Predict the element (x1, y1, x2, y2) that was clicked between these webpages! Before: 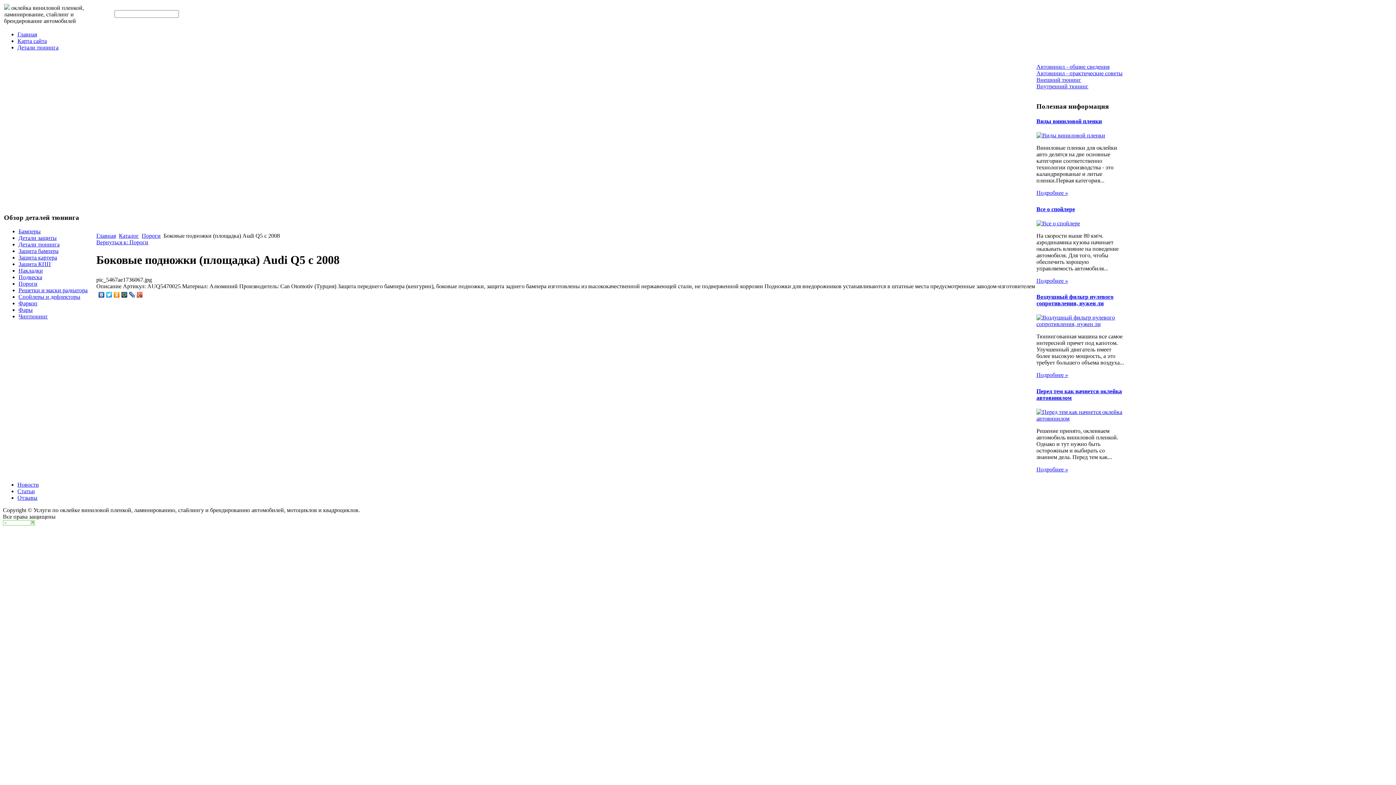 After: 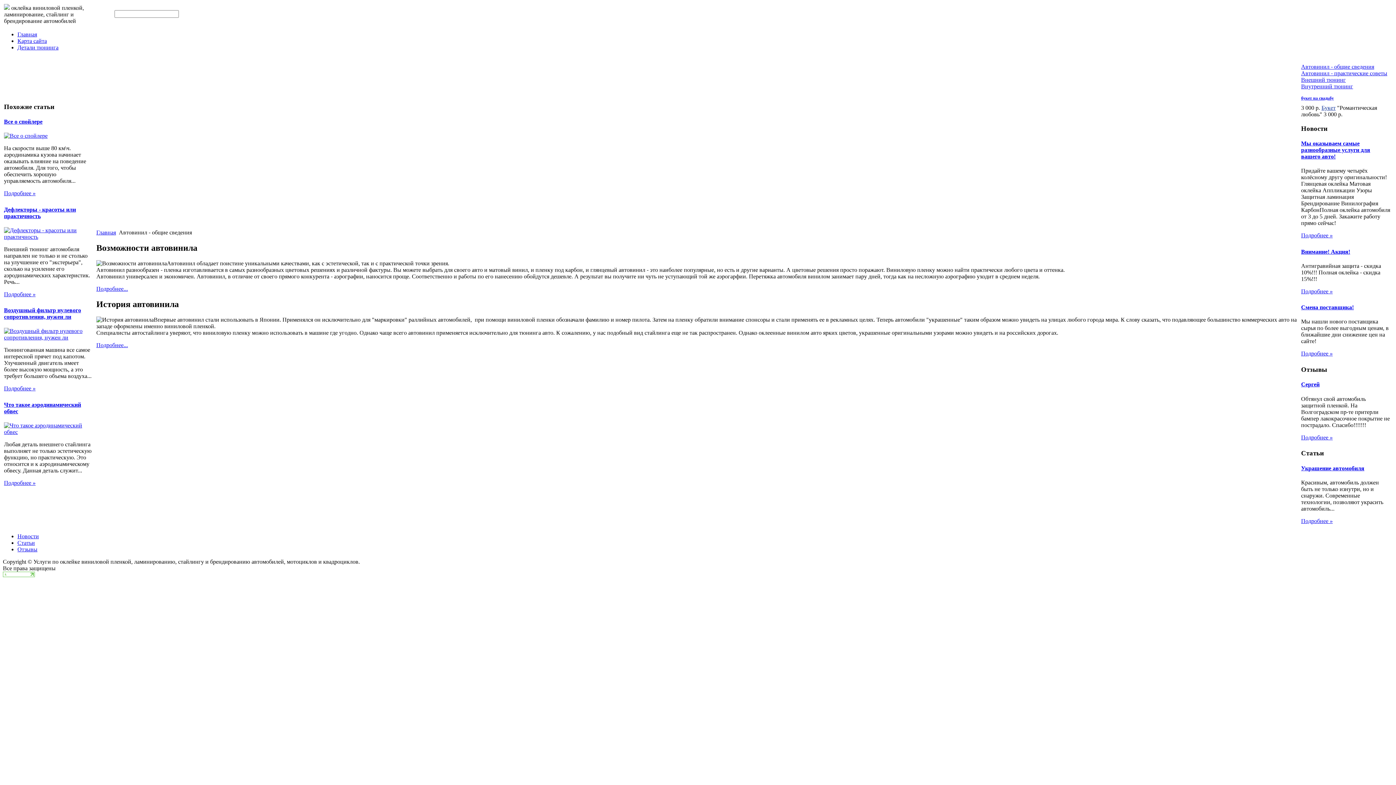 Action: label: Автовинил - общие сведения bbox: (1036, 63, 1109, 69)